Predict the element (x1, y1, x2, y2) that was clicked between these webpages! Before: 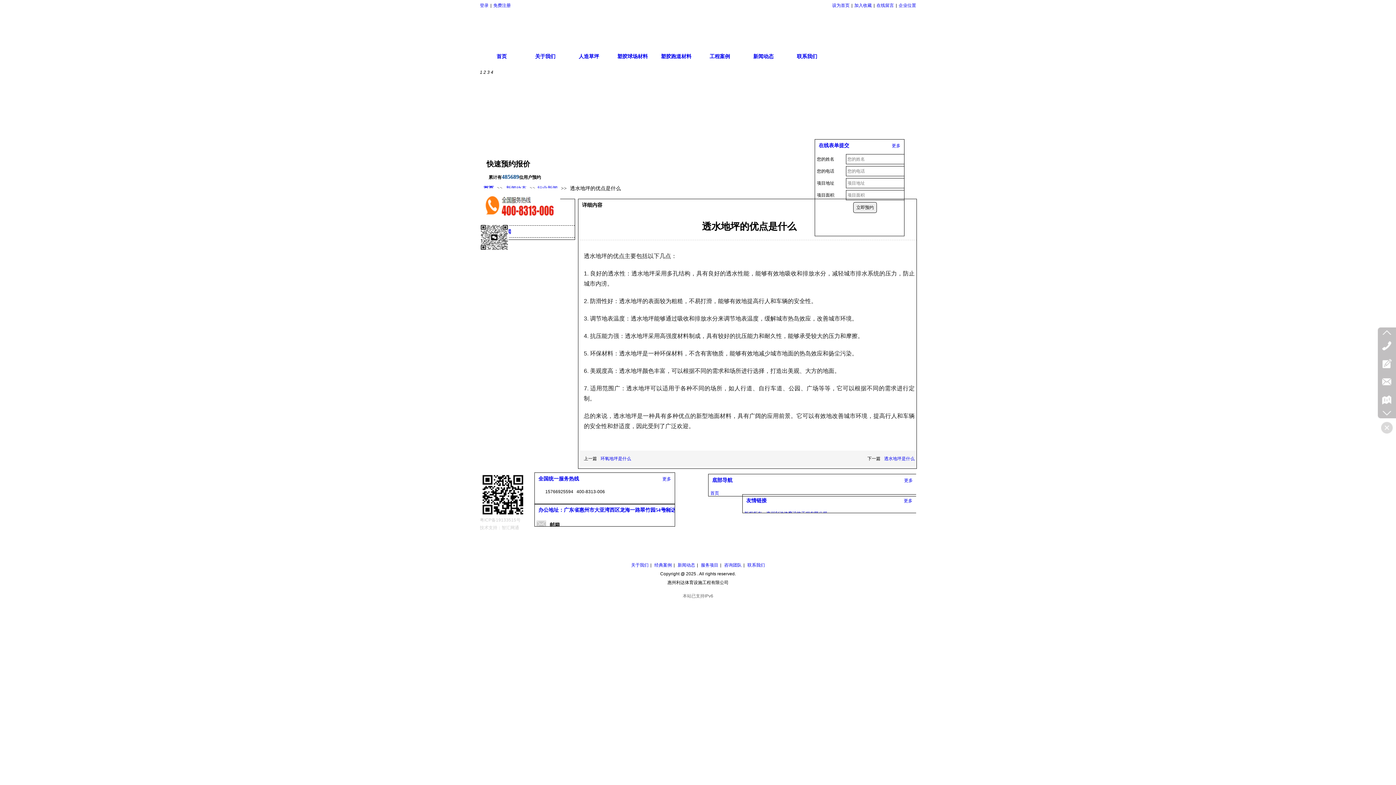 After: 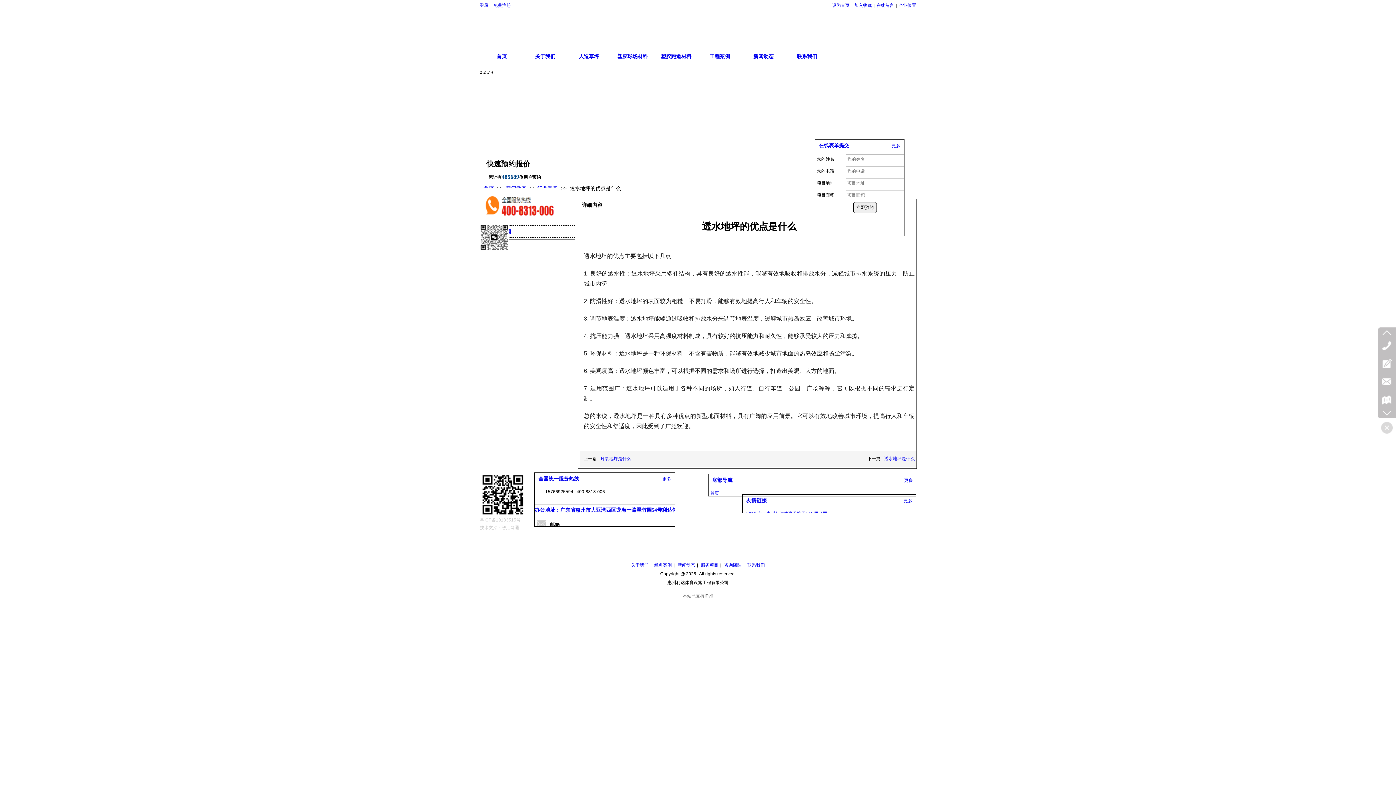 Action: bbox: (538, 507, 696, 513) label: 办公地址：广东省惠州市大亚湾西区龙海一路翠竹园54号利达体育大厦